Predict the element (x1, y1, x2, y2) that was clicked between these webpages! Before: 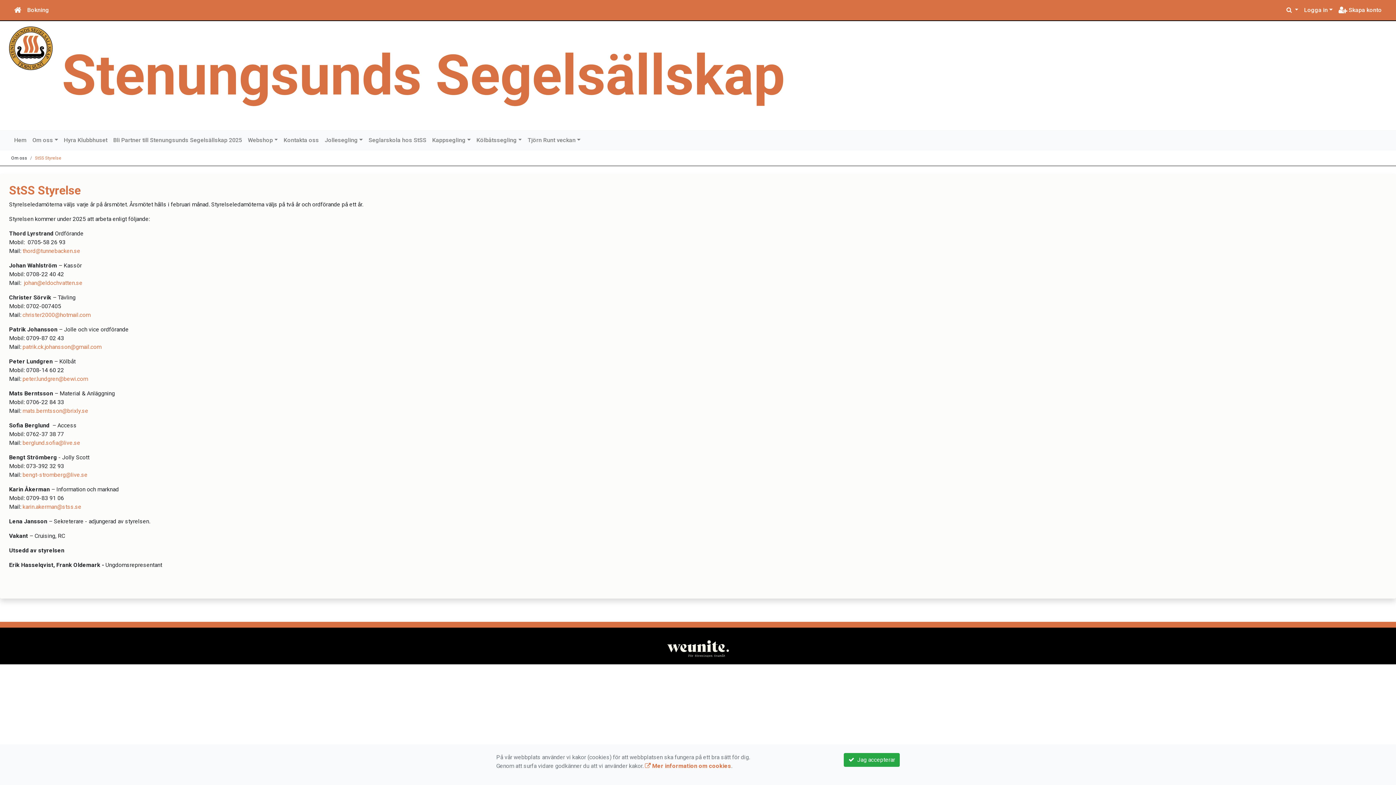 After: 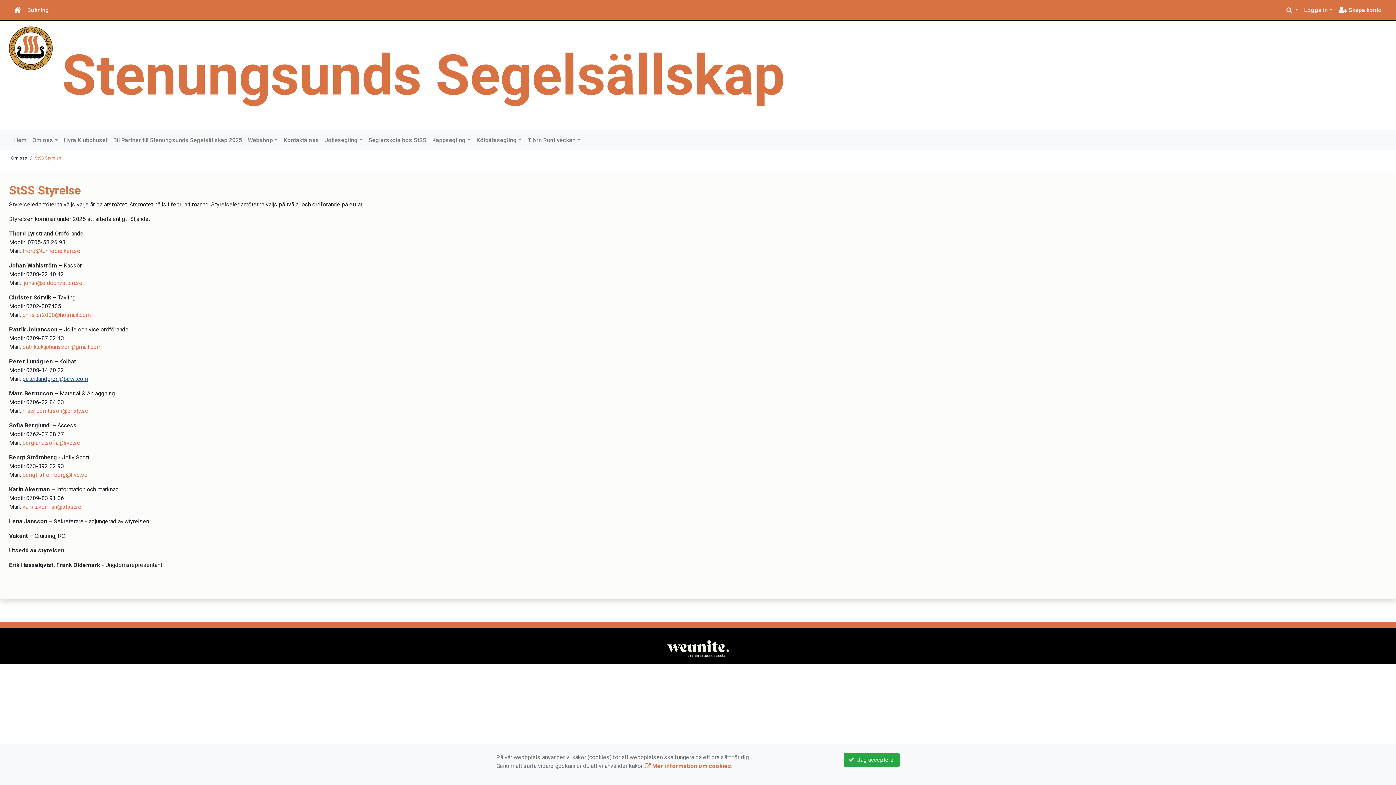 Action: bbox: (22, 375, 88, 382) label: peter.lundgren@bewi.com